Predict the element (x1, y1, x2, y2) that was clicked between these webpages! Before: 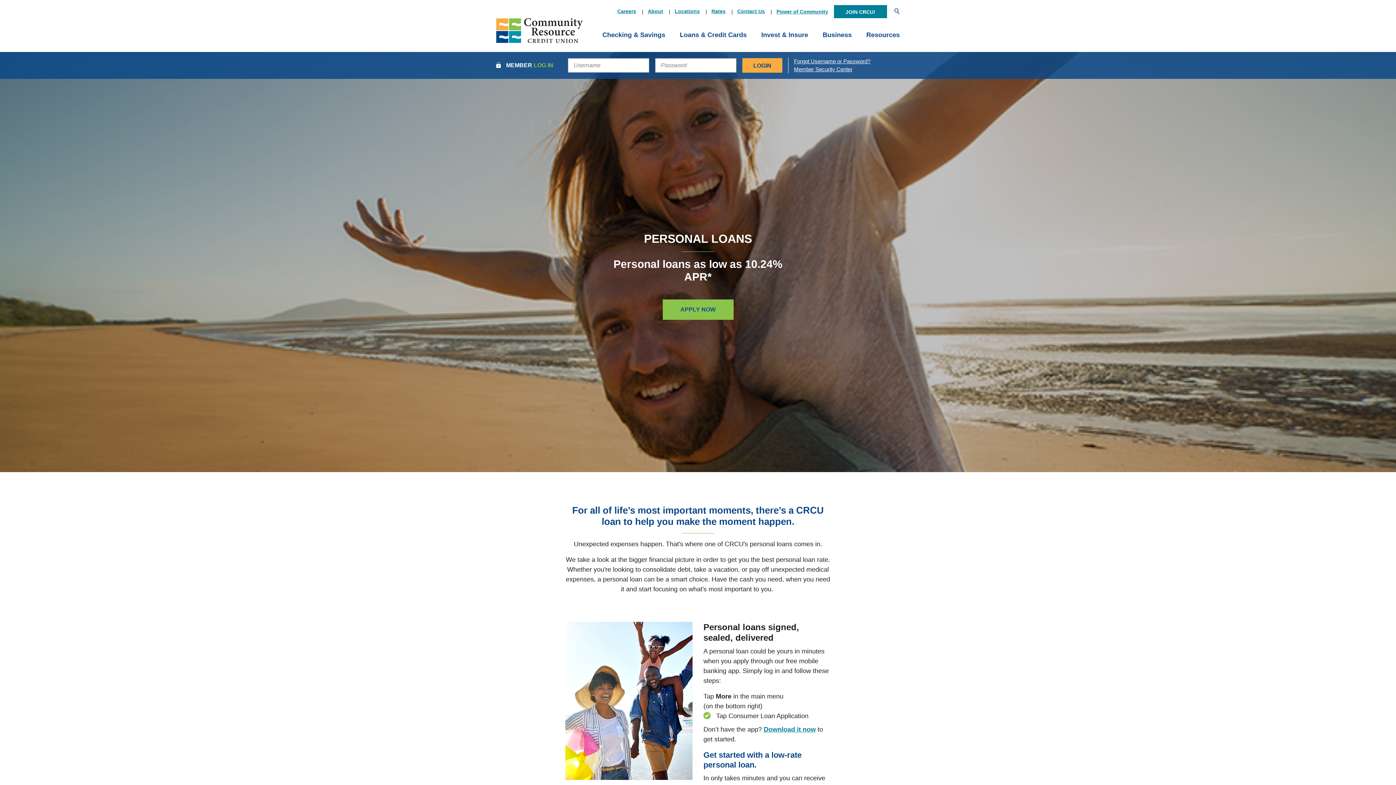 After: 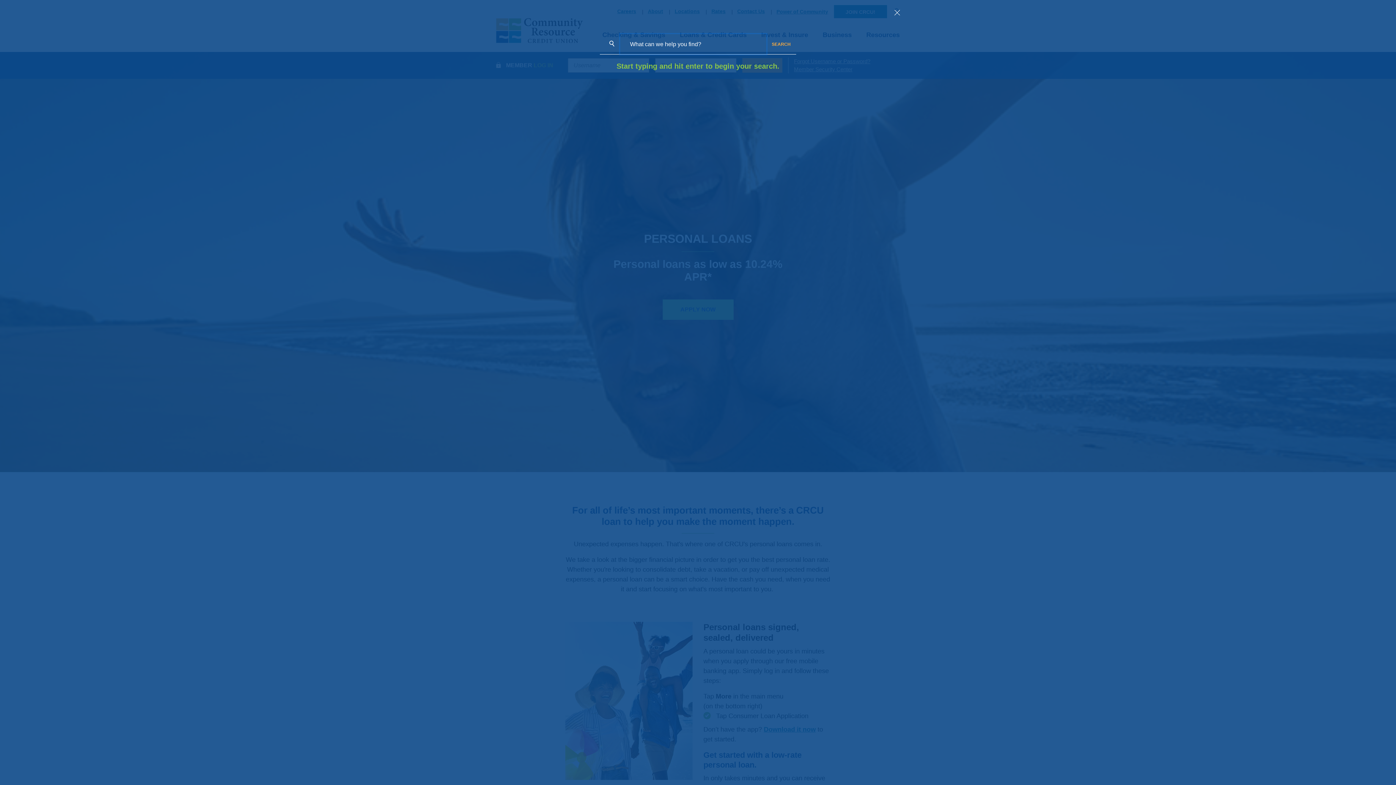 Action: label: Open Search bbox: (894, 8, 900, 15)